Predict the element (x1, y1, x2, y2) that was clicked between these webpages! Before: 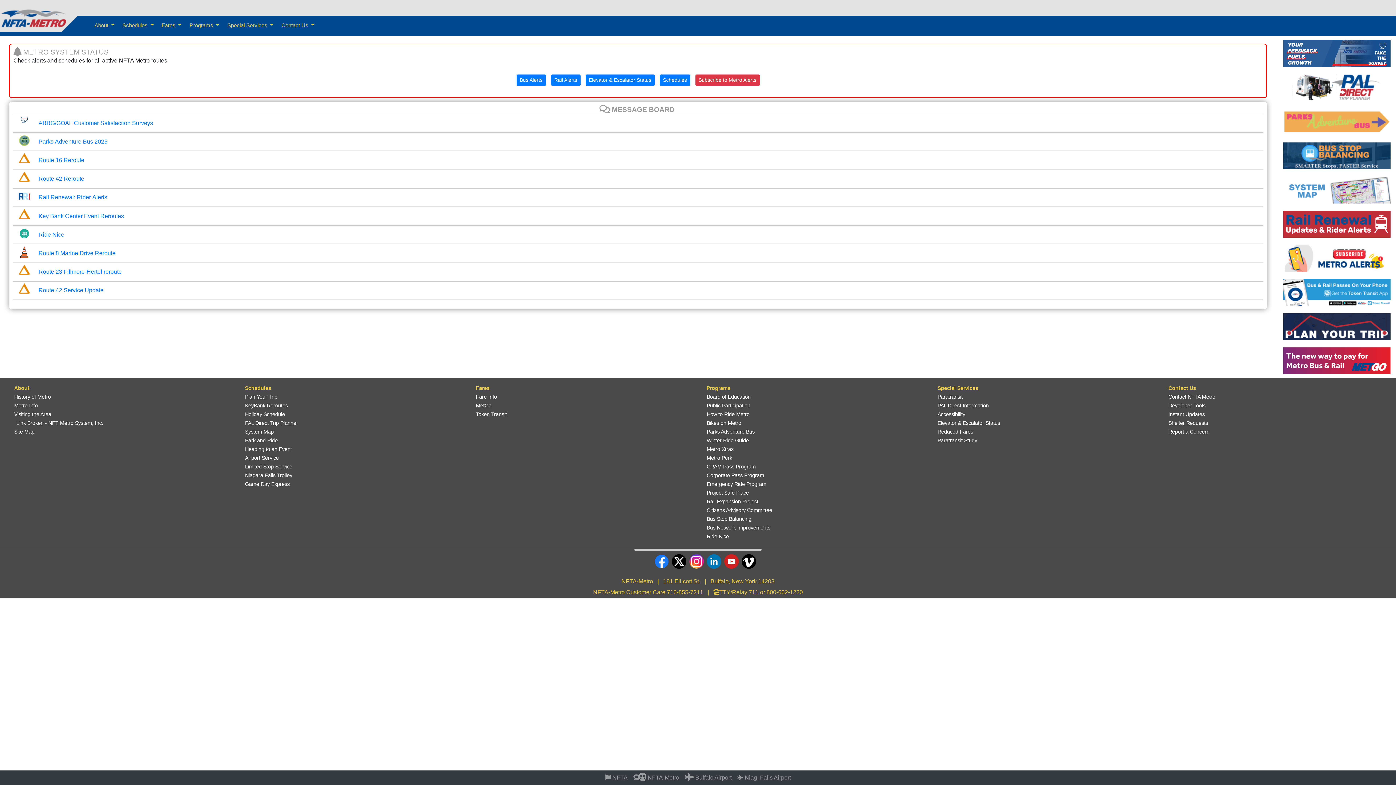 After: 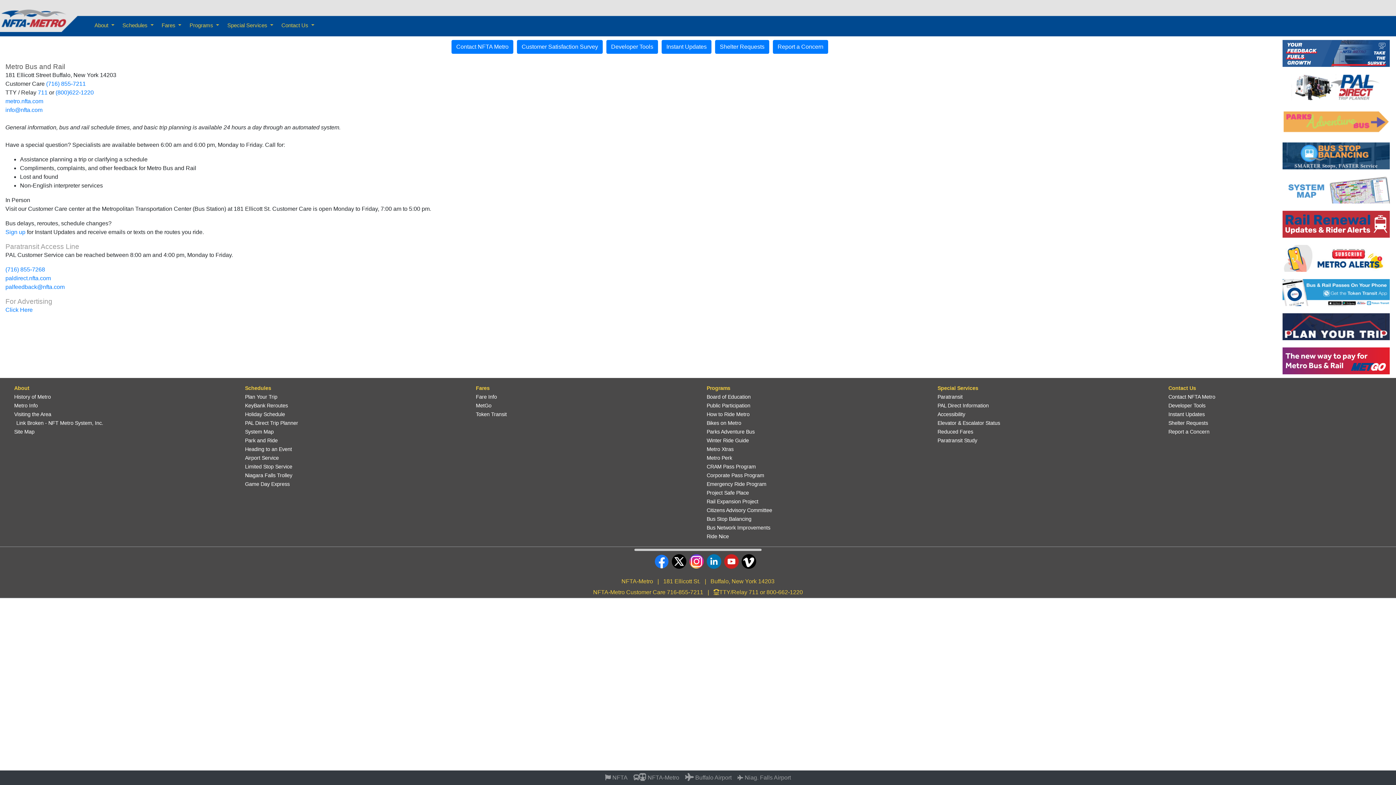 Action: label: Contact Us bbox: (1167, 384, 1197, 392)